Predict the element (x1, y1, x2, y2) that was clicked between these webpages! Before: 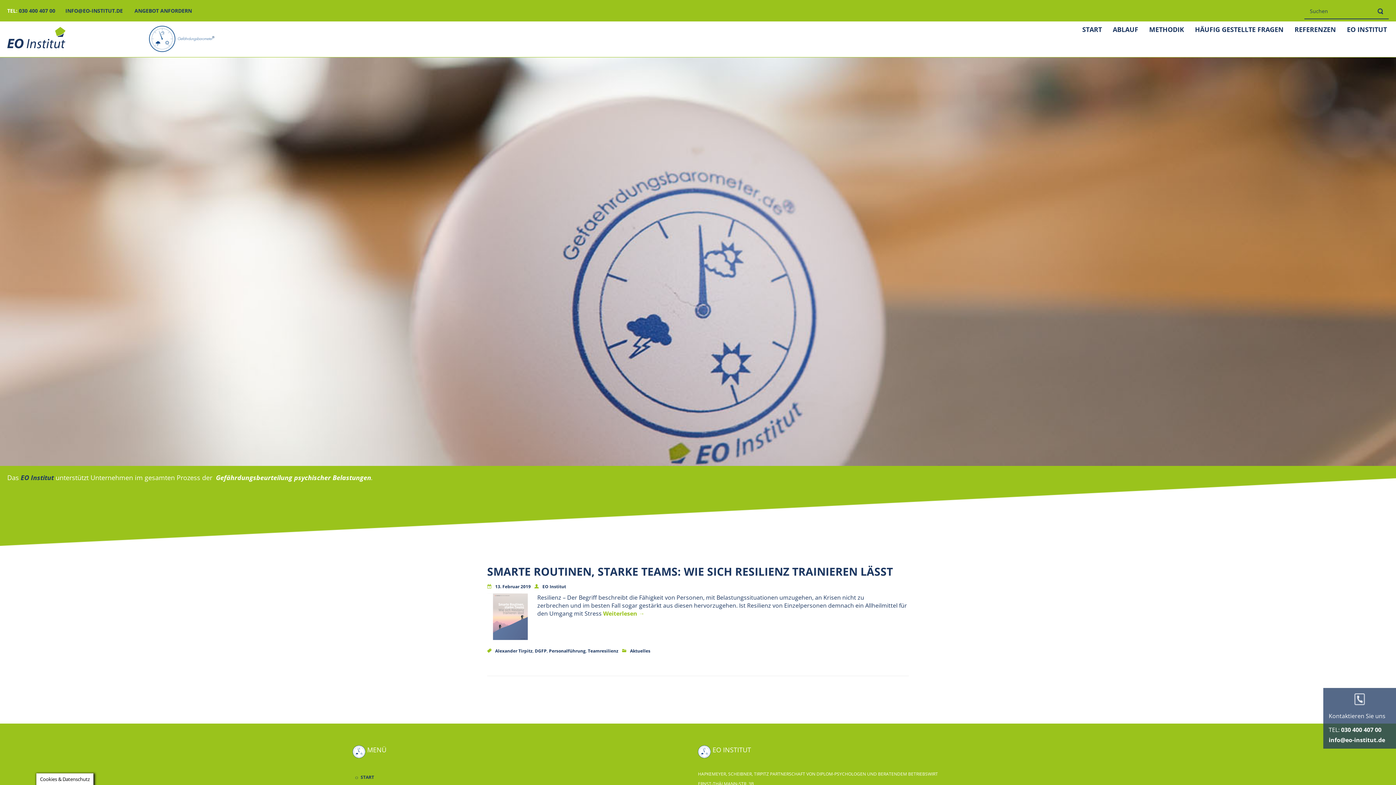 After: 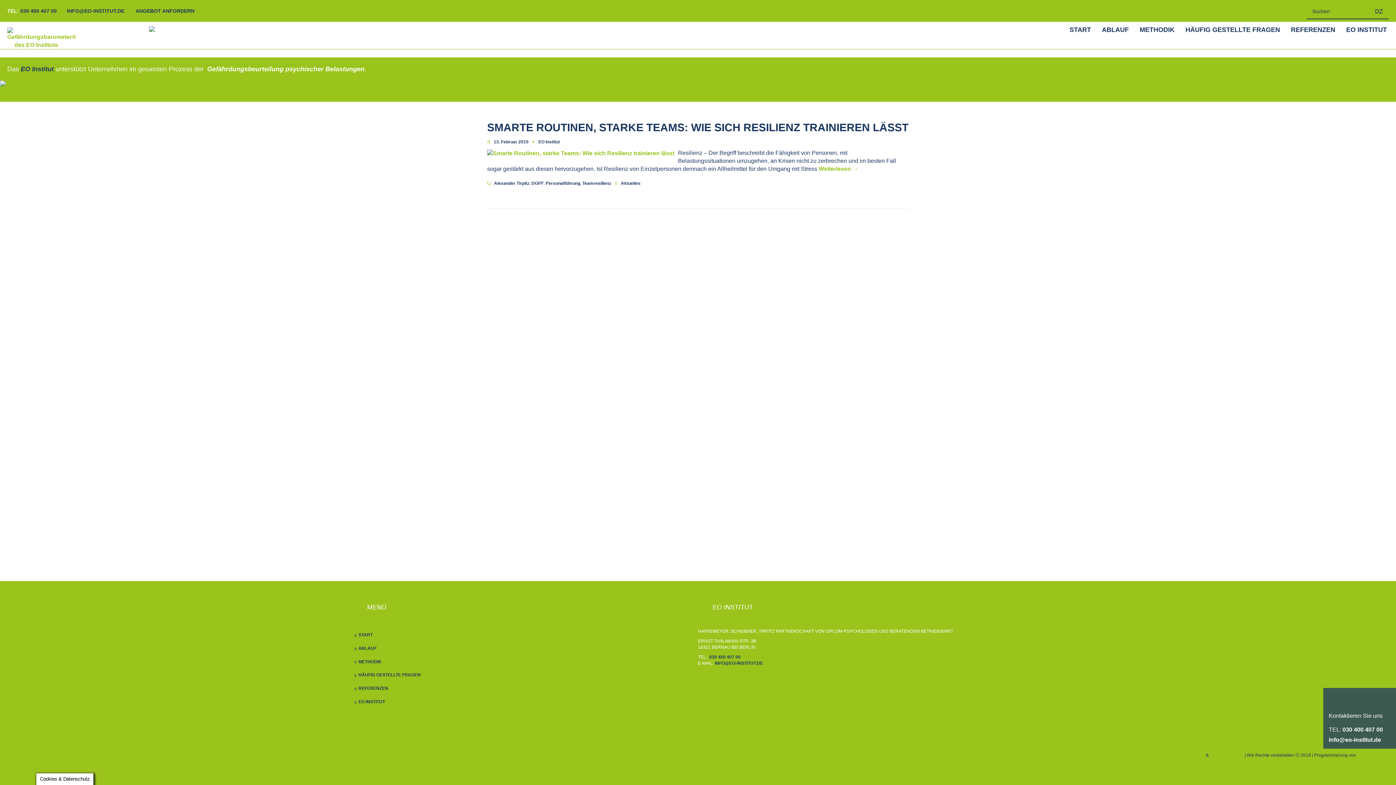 Action: label: DGFP bbox: (534, 647, 546, 654)